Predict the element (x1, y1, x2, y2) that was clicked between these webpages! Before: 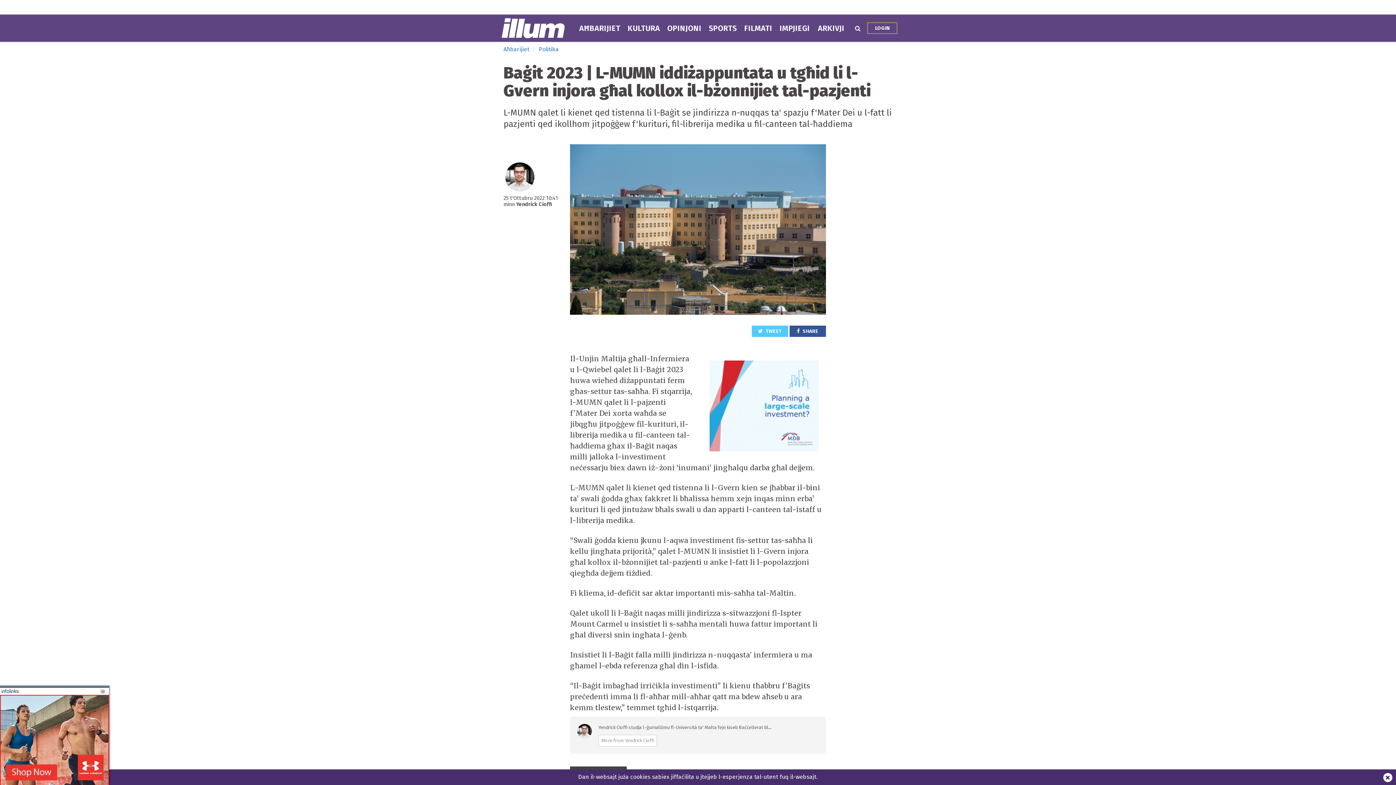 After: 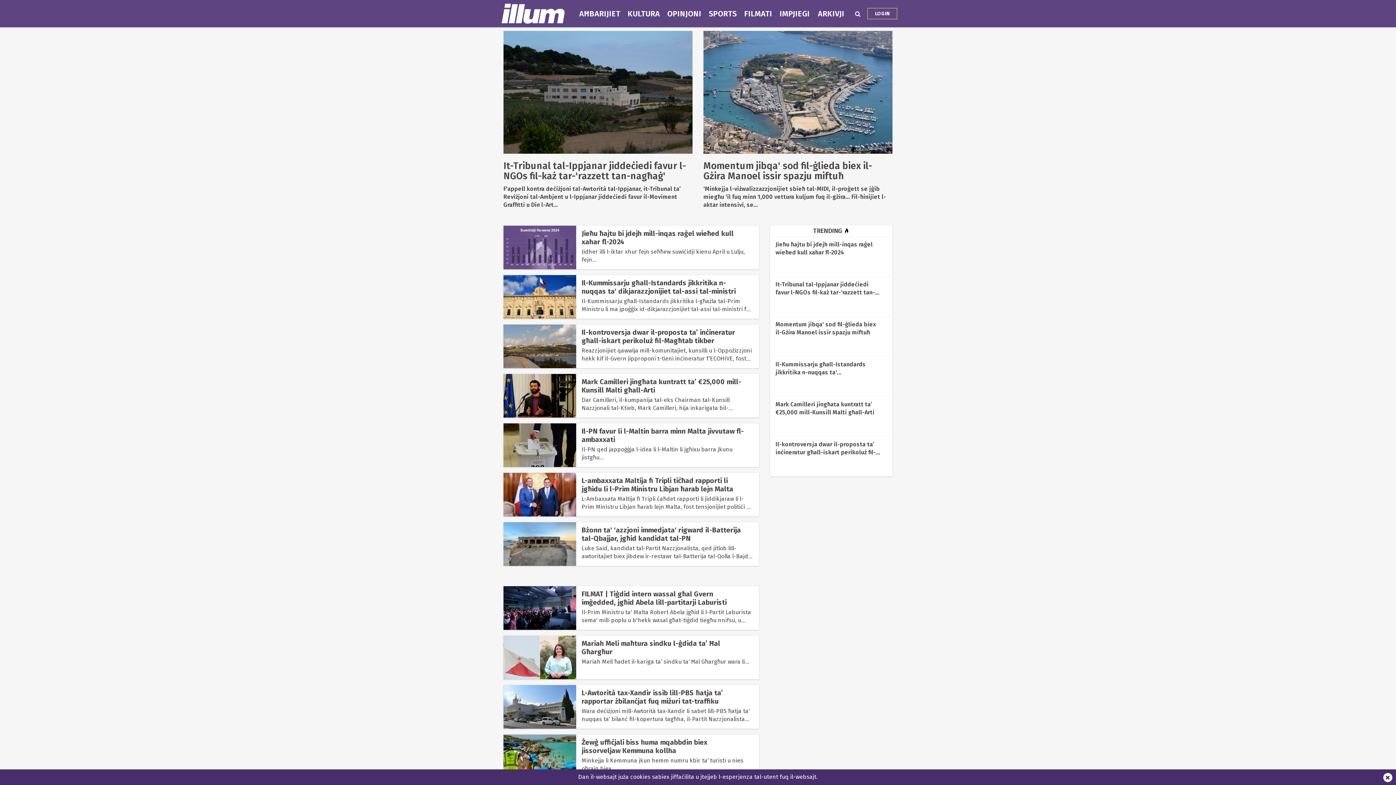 Action: bbox: (538, 45, 558, 52) label: Politika